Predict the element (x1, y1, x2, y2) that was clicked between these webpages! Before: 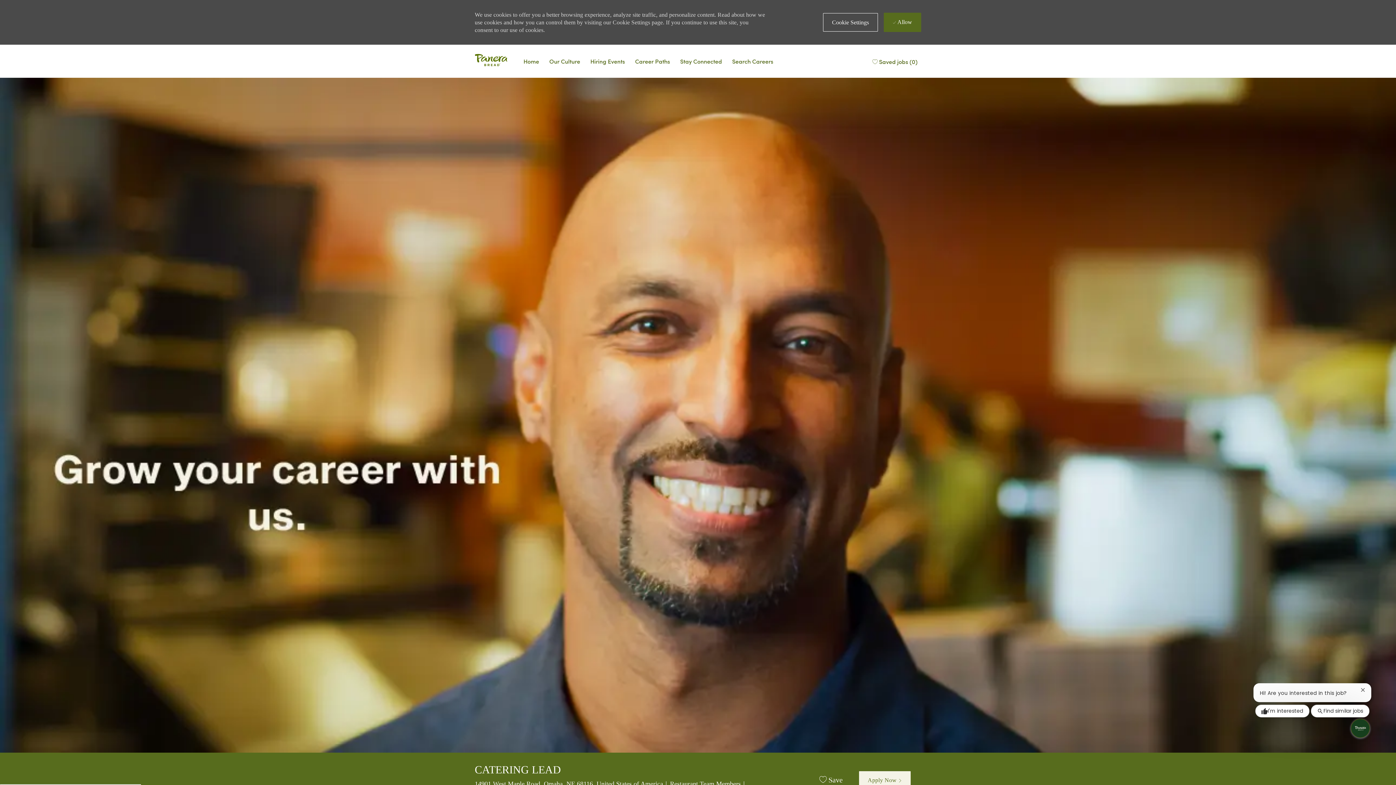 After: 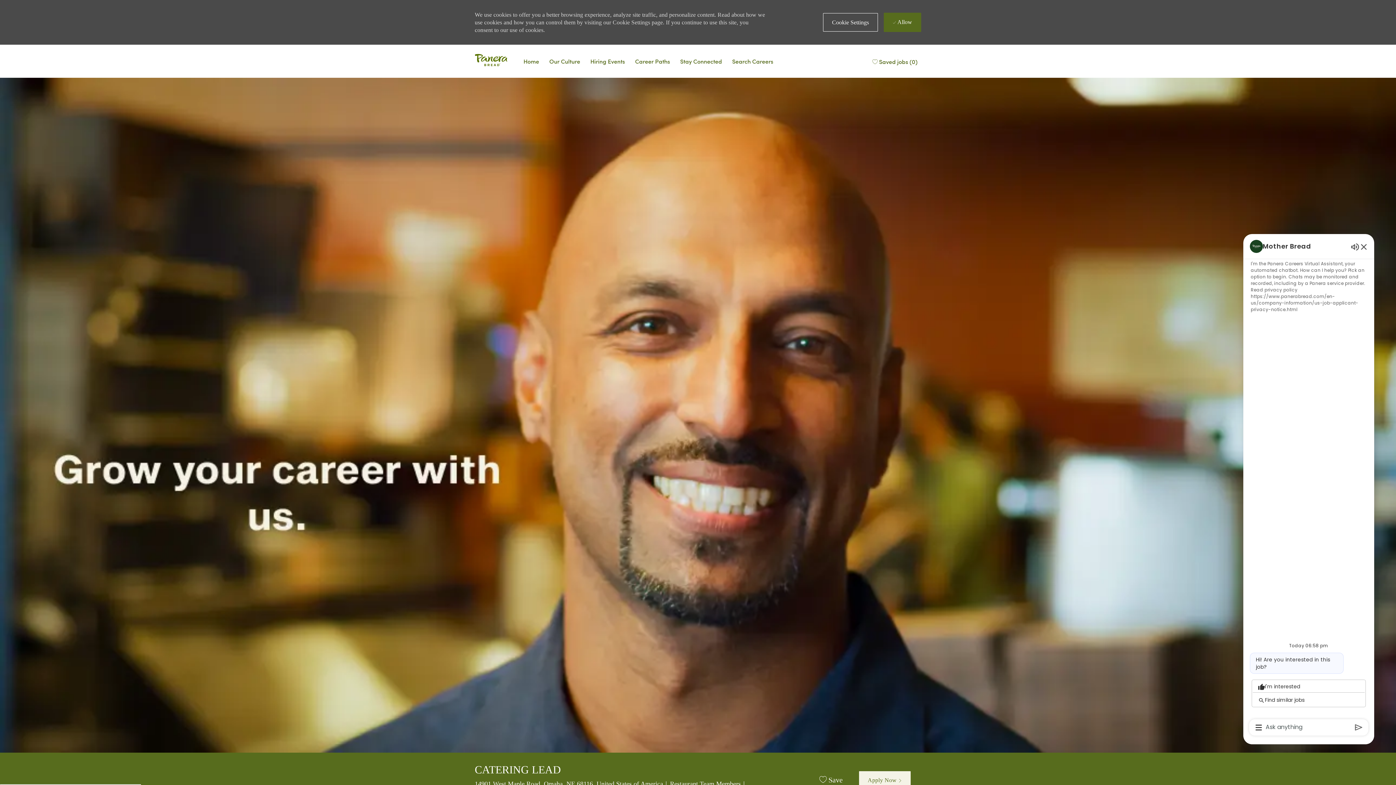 Action: bbox: (1351, 719, 1369, 738) label: Open Chatbot